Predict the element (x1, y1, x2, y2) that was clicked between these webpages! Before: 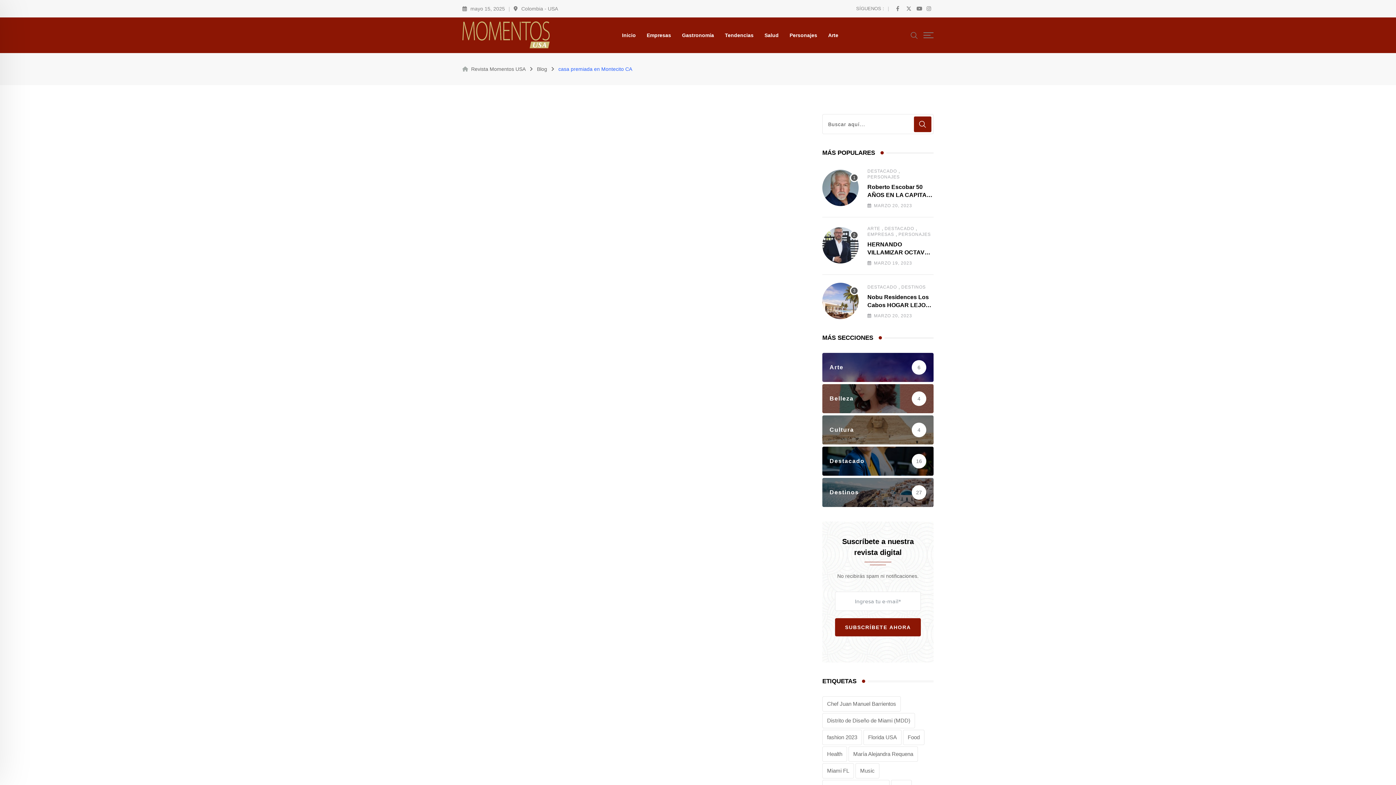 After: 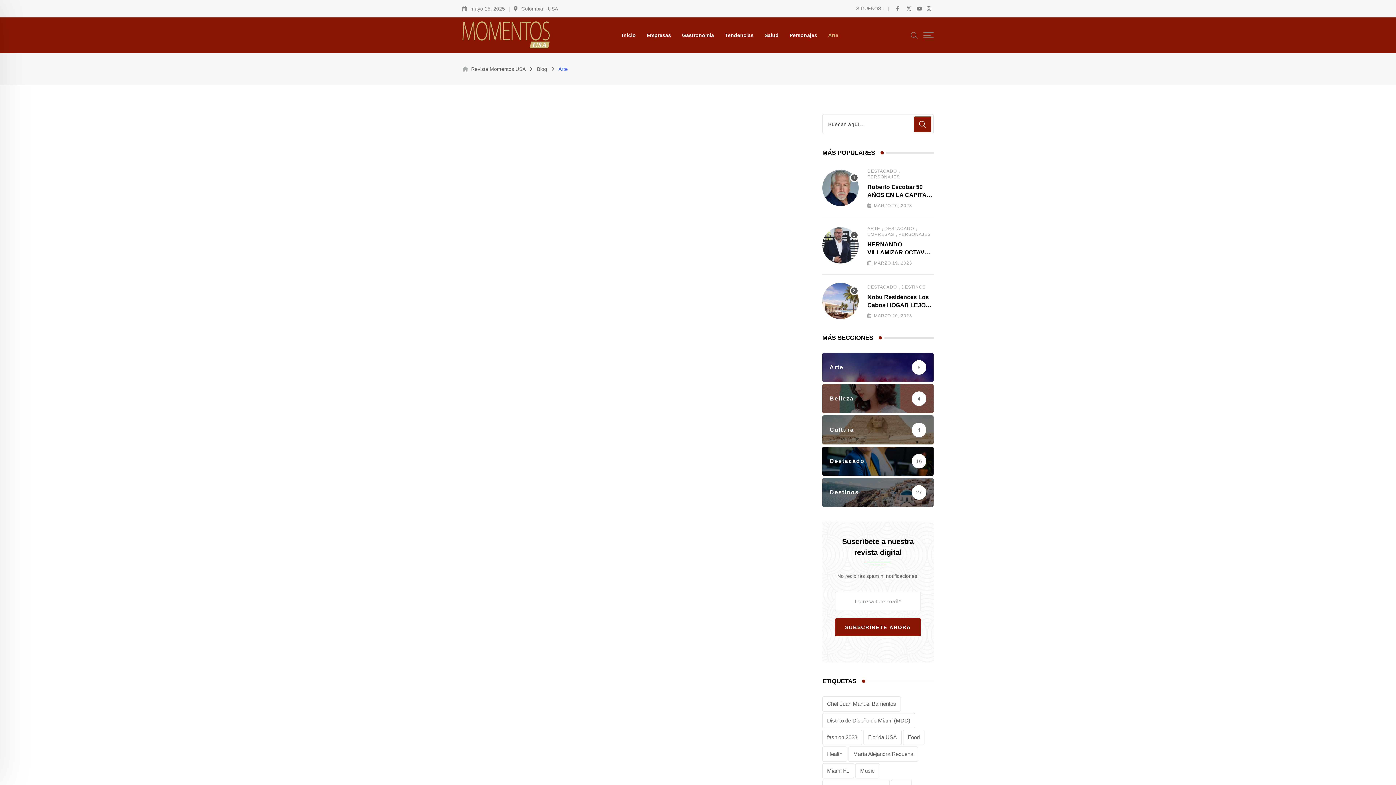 Action: bbox: (867, 226, 880, 231) label: ARTE